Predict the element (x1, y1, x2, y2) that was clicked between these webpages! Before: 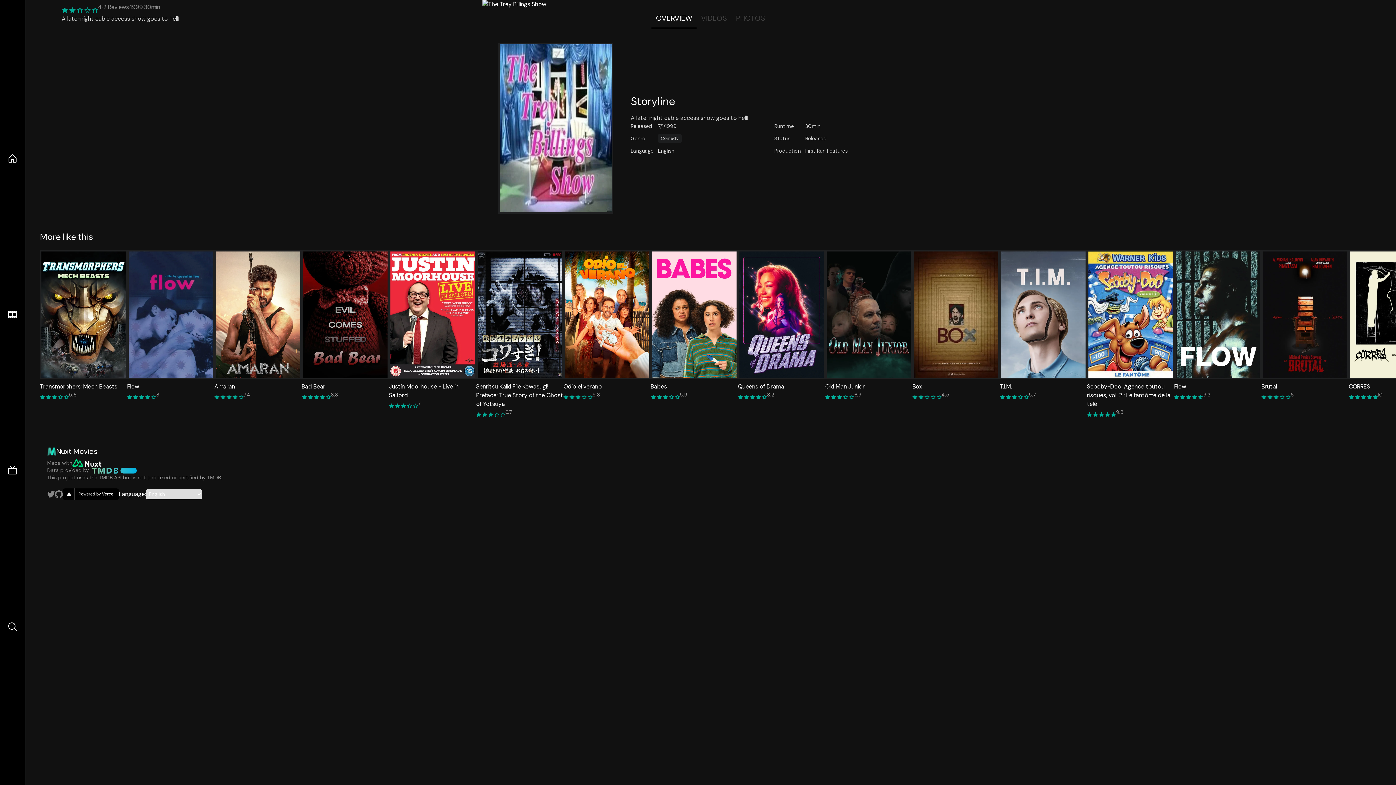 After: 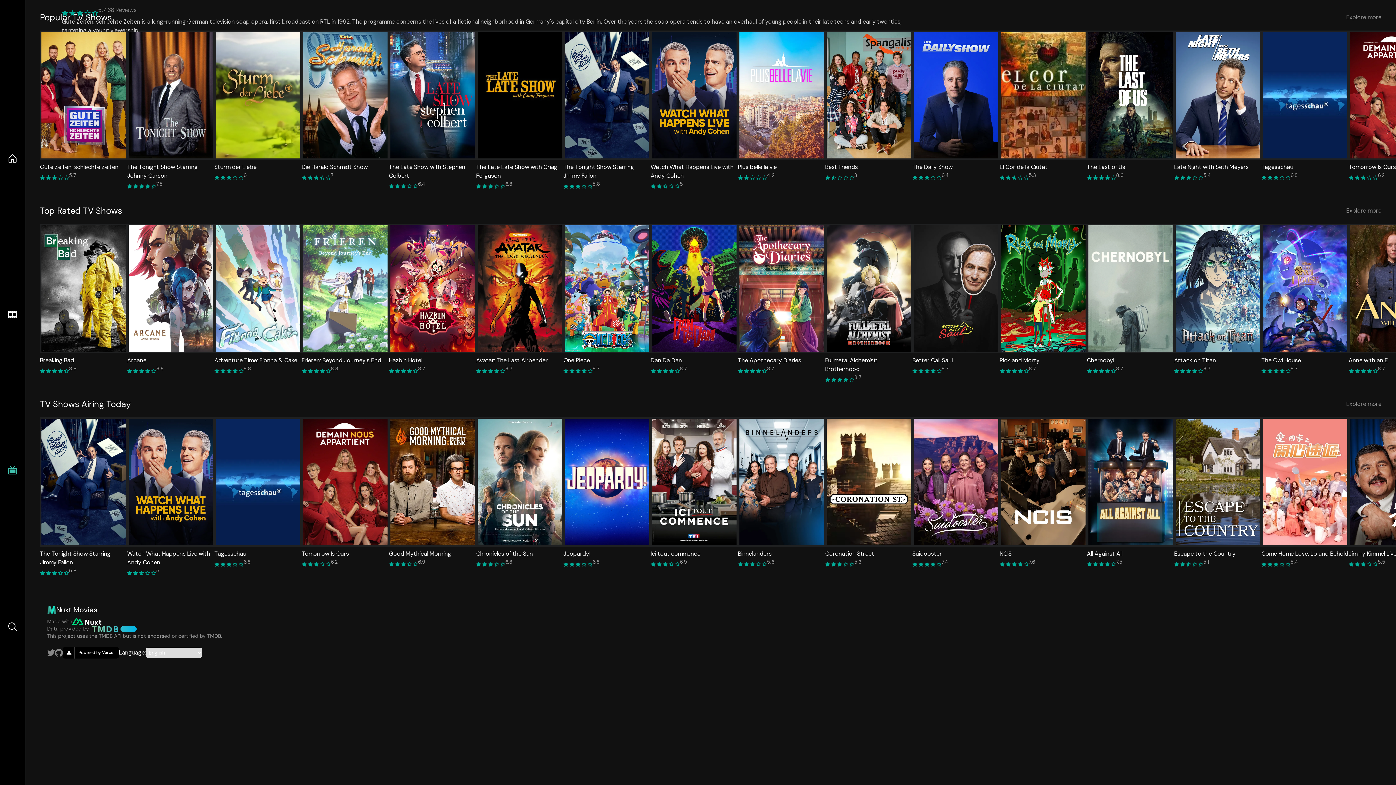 Action: bbox: (7, 465, 17, 476)